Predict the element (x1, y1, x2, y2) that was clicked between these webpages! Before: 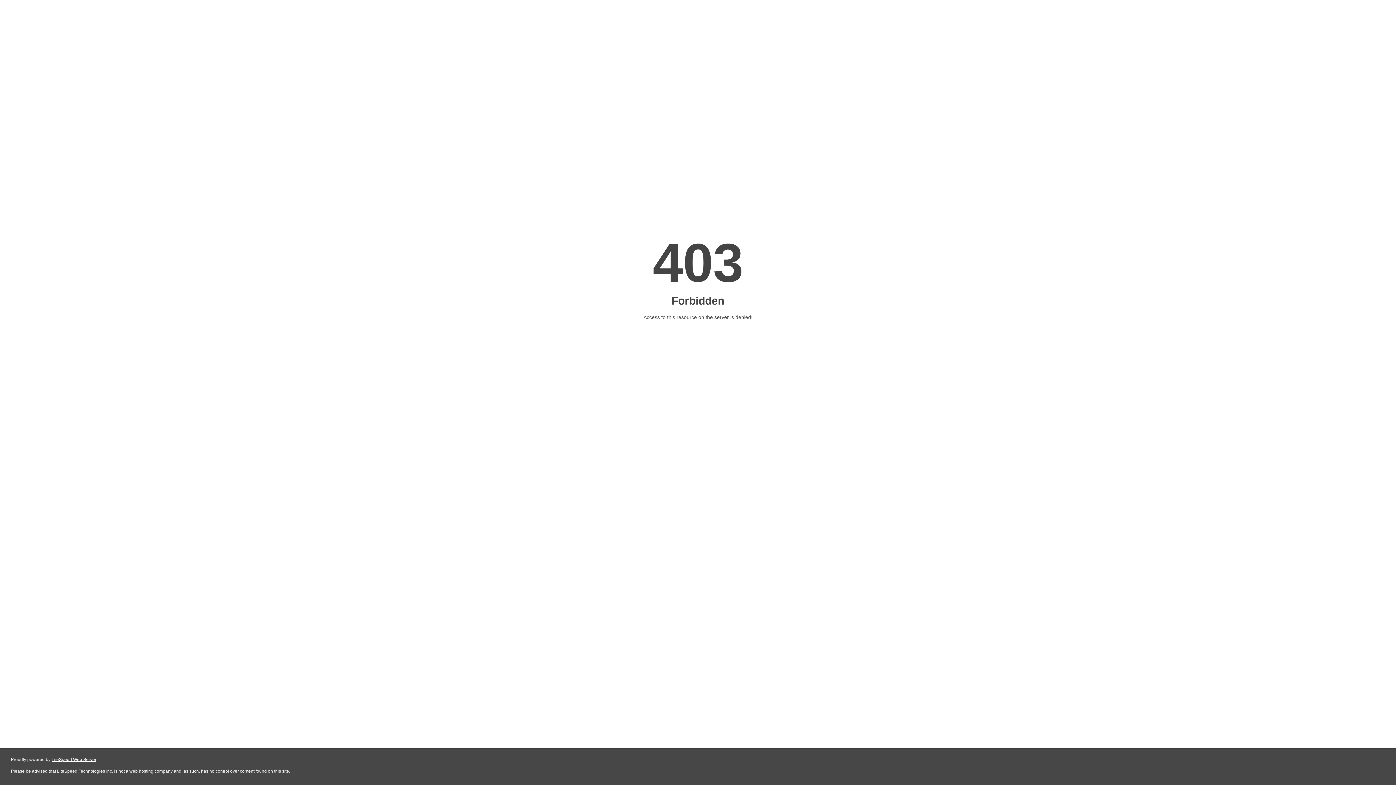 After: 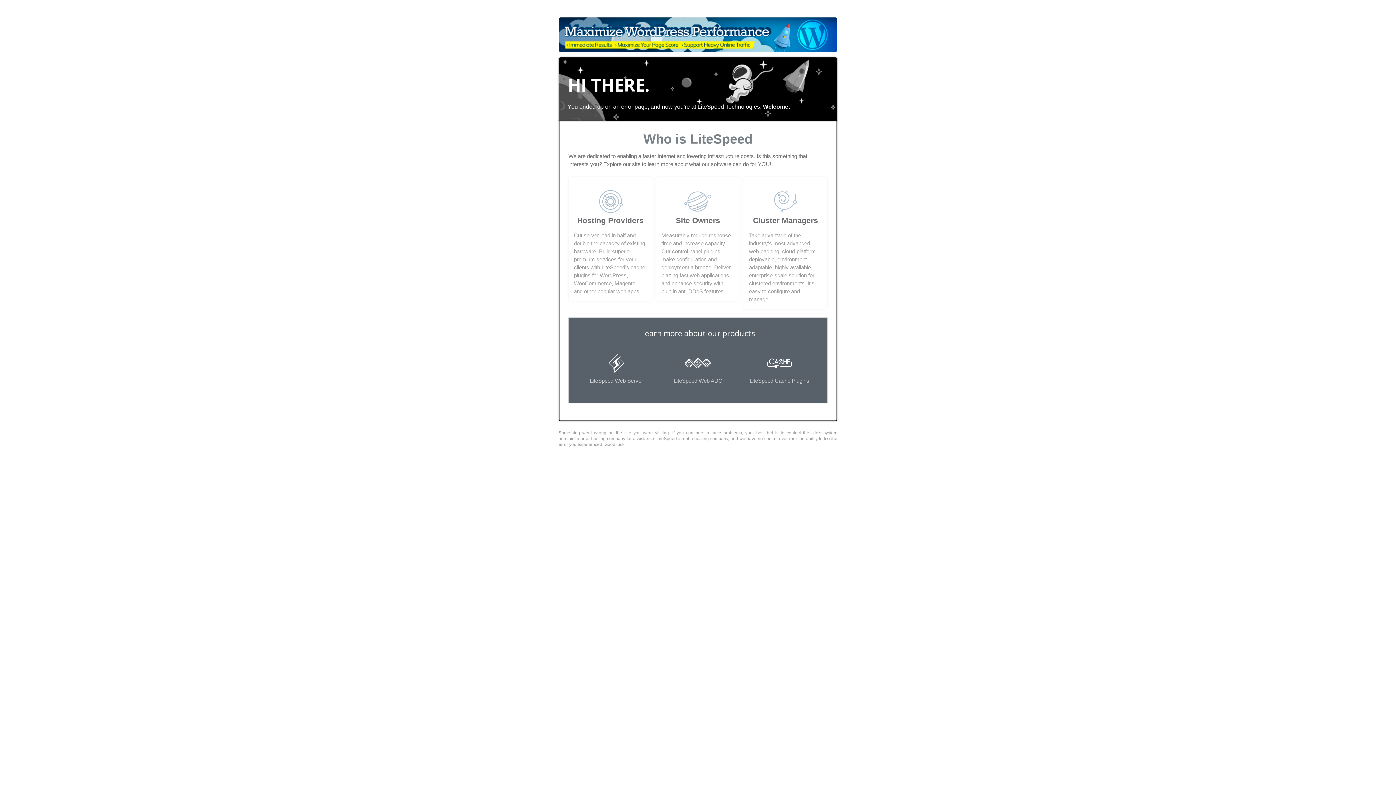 Action: label: LiteSpeed Web Server bbox: (51, 757, 96, 762)